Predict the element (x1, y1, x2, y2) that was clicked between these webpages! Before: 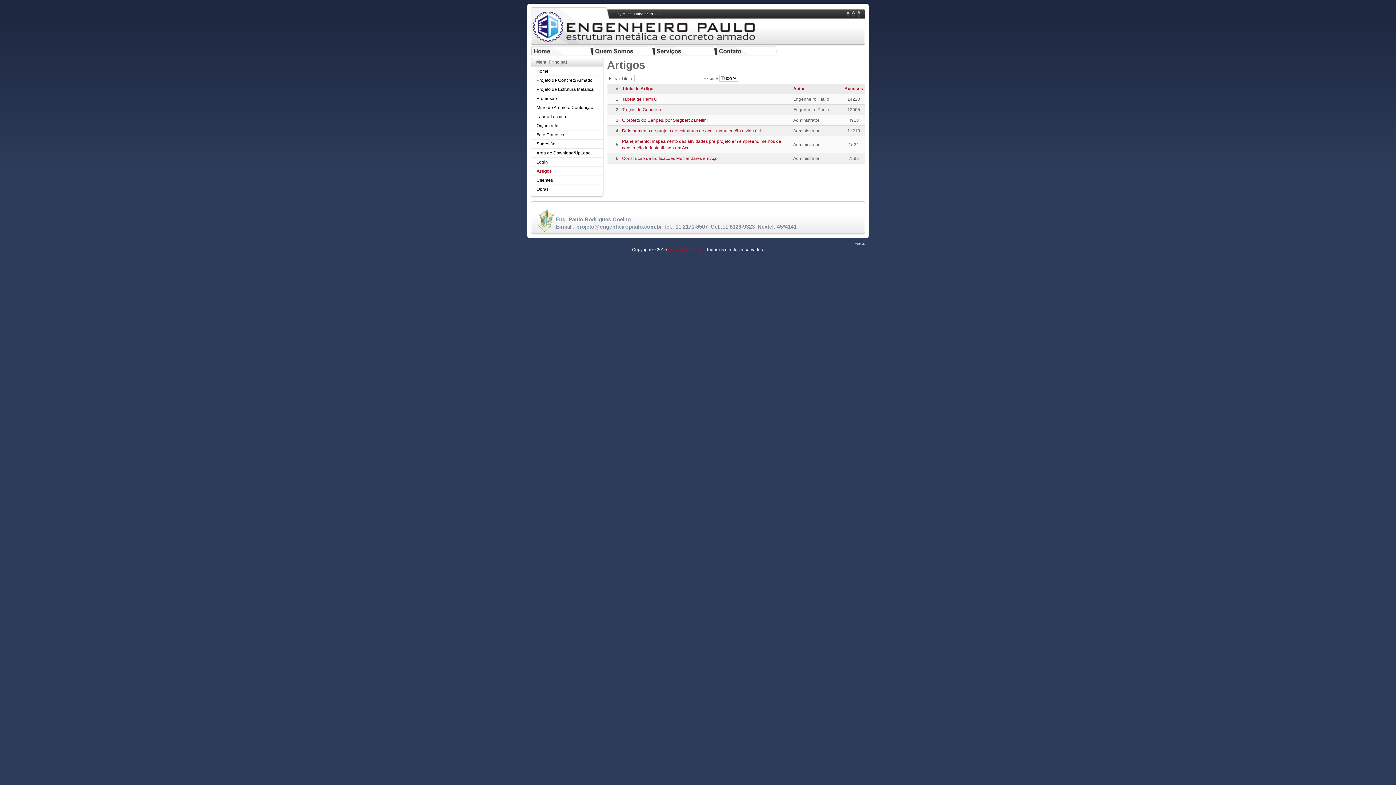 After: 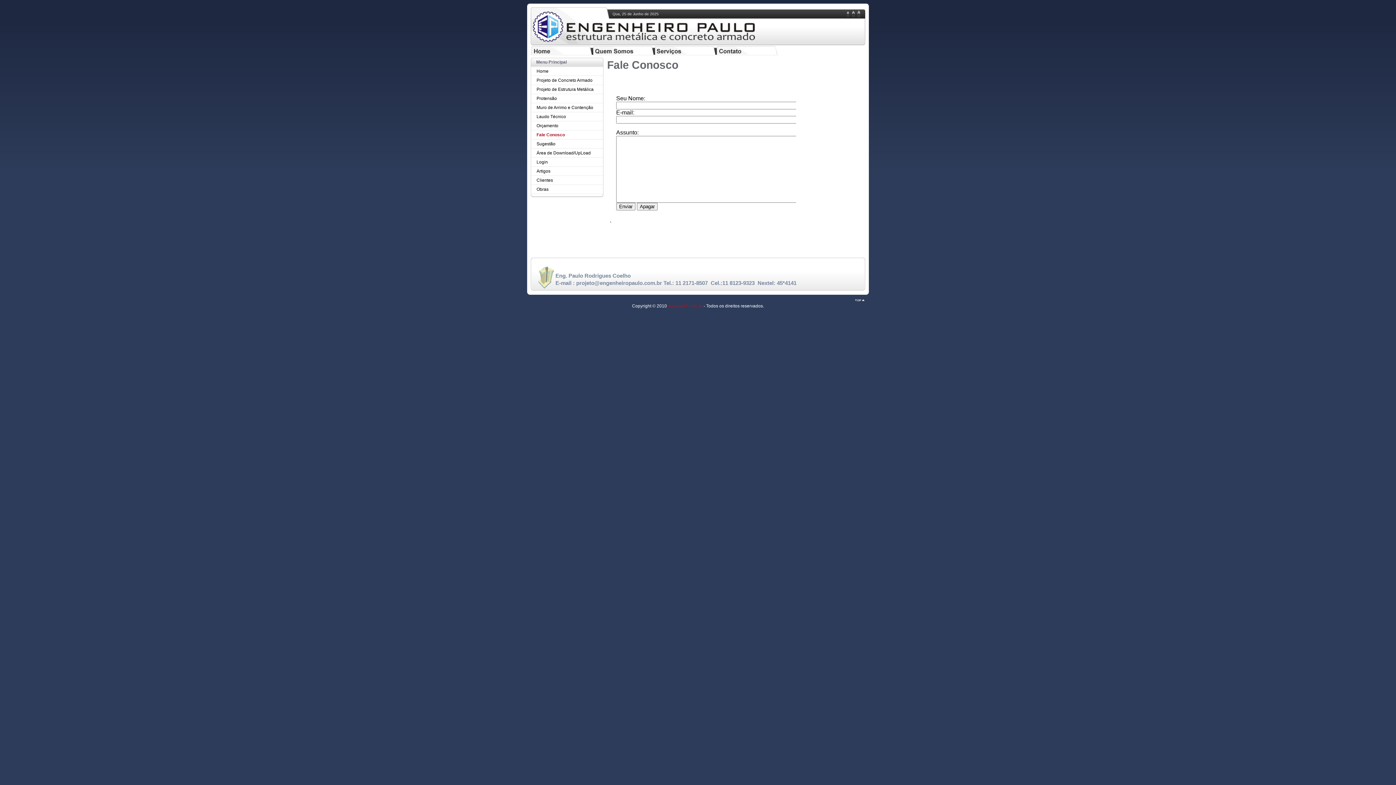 Action: bbox: (716, 51, 778, 56)